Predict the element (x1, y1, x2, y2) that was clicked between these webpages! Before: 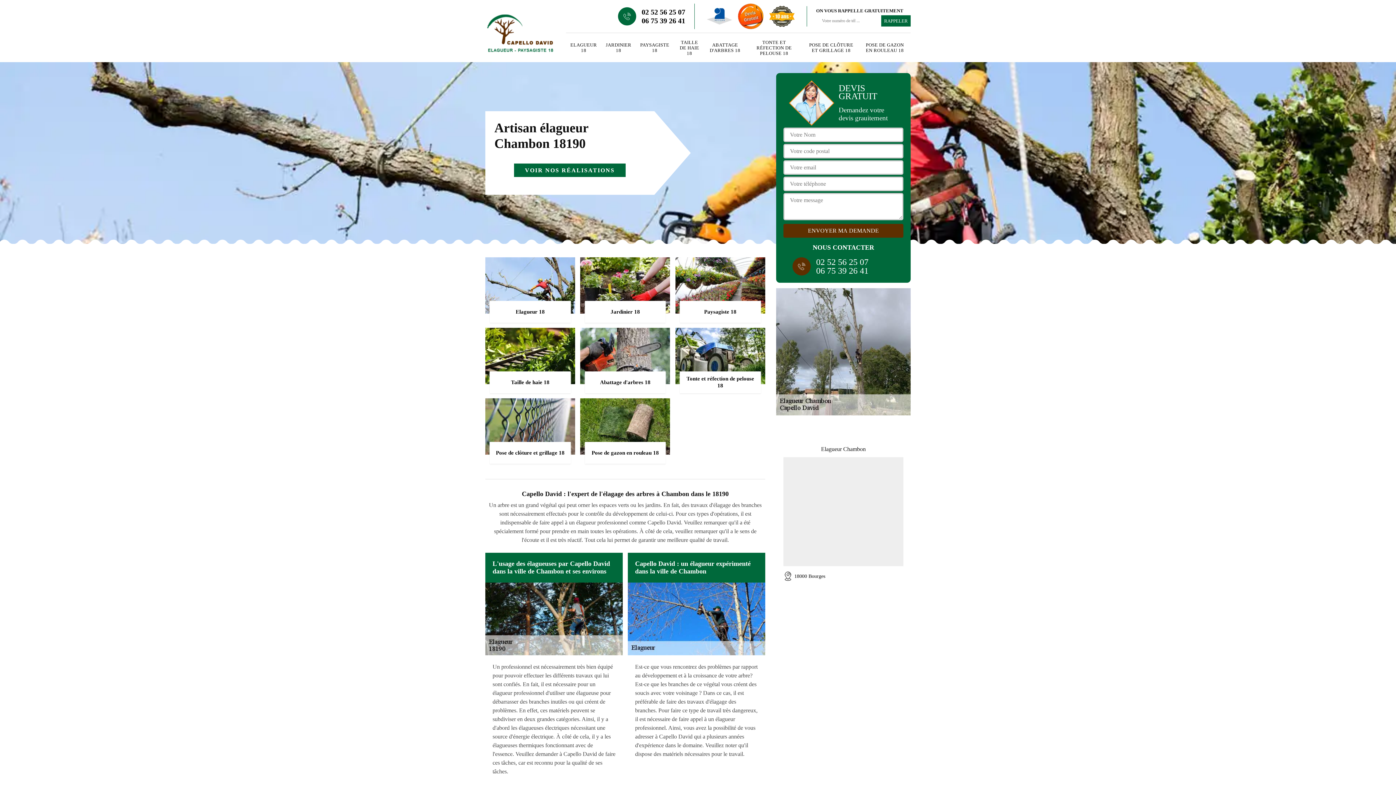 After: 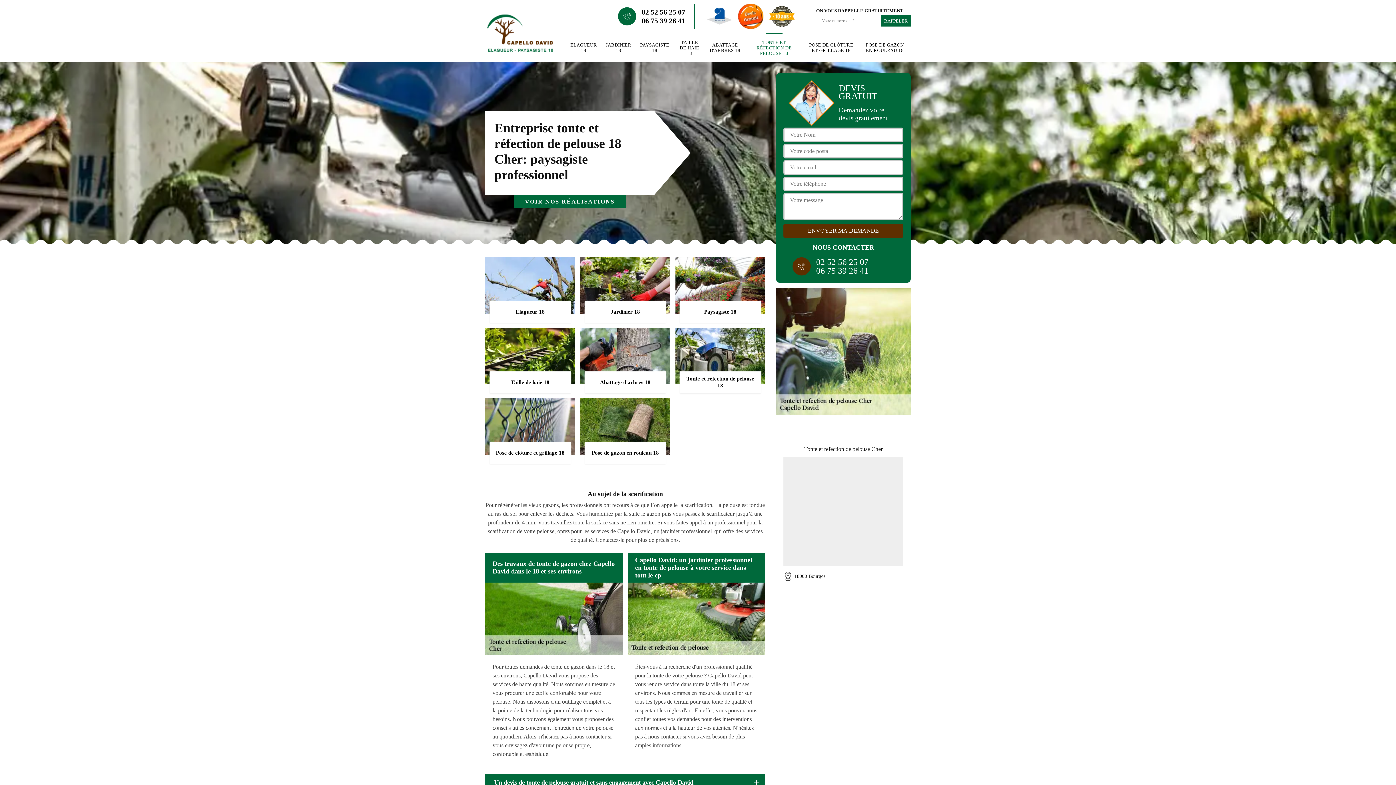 Action: bbox: (749, 38, 799, 56) label: TONTE ET RÉFECTION DE PELOUSE 18